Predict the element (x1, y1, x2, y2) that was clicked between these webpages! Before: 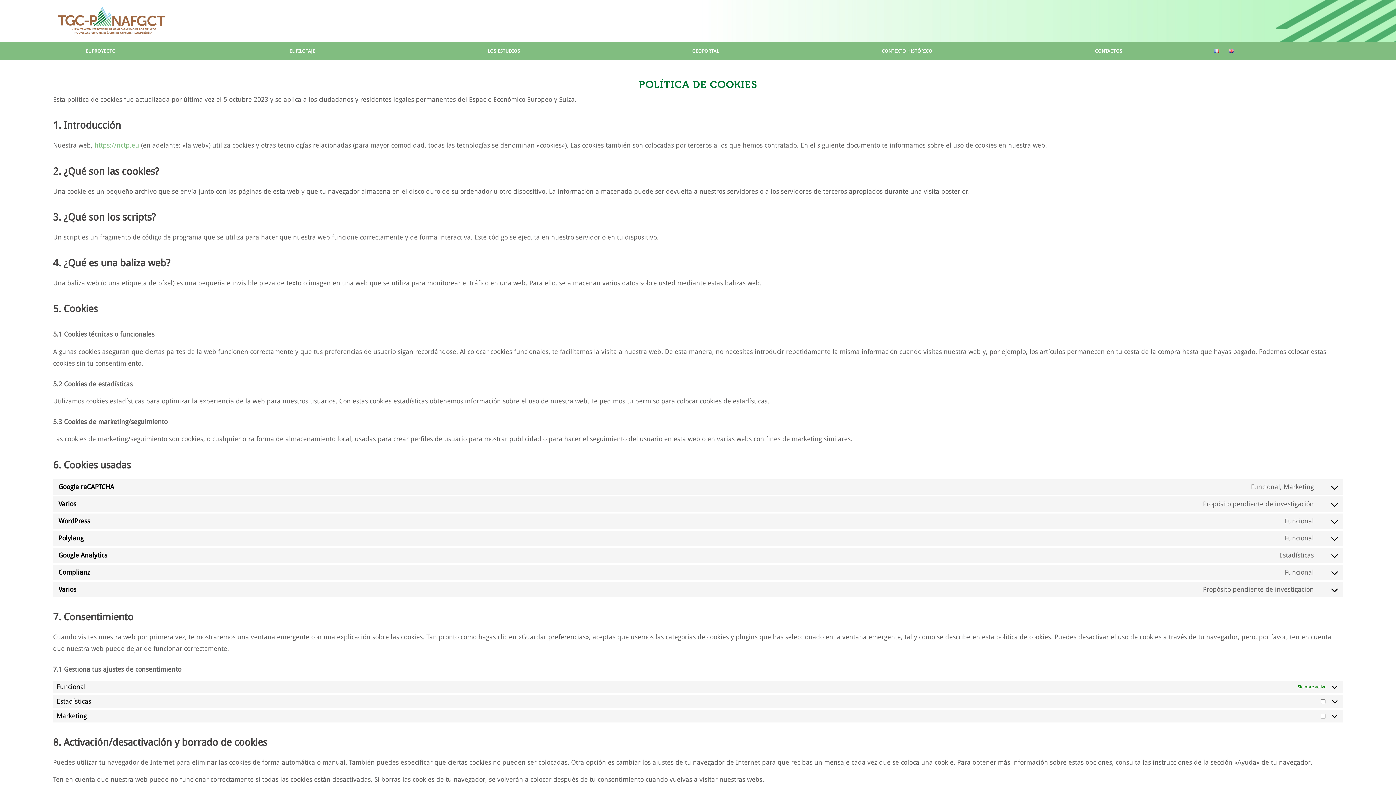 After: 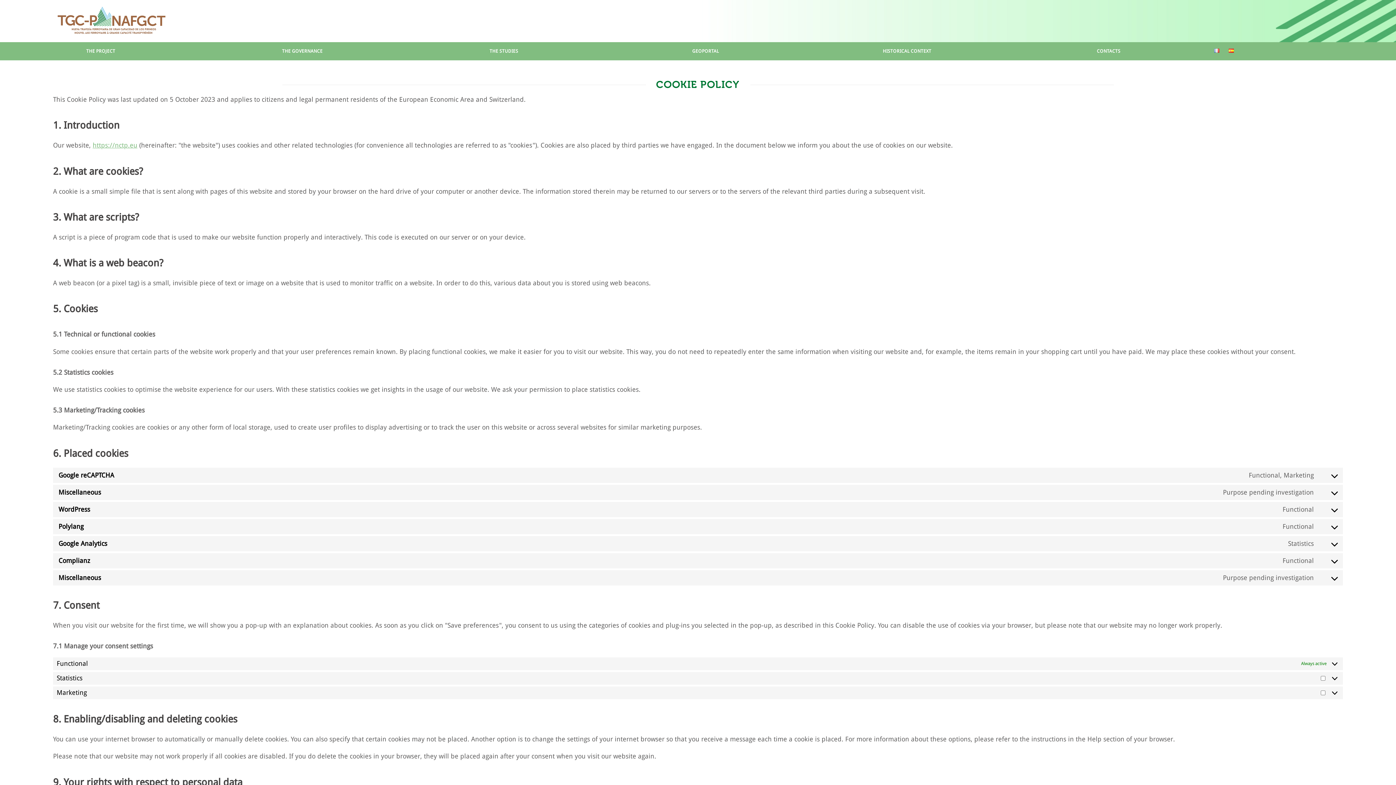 Action: bbox: (1224, 42, 1238, 60)